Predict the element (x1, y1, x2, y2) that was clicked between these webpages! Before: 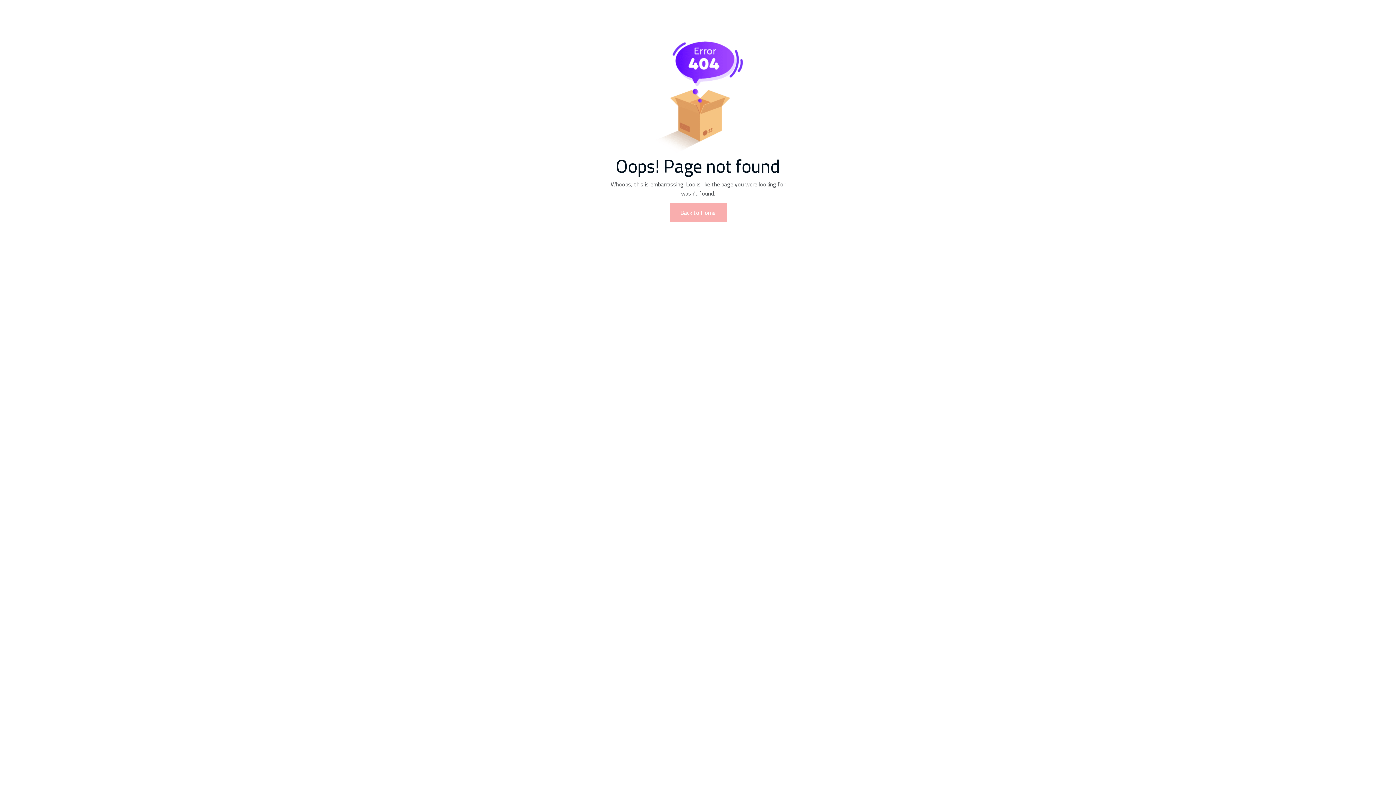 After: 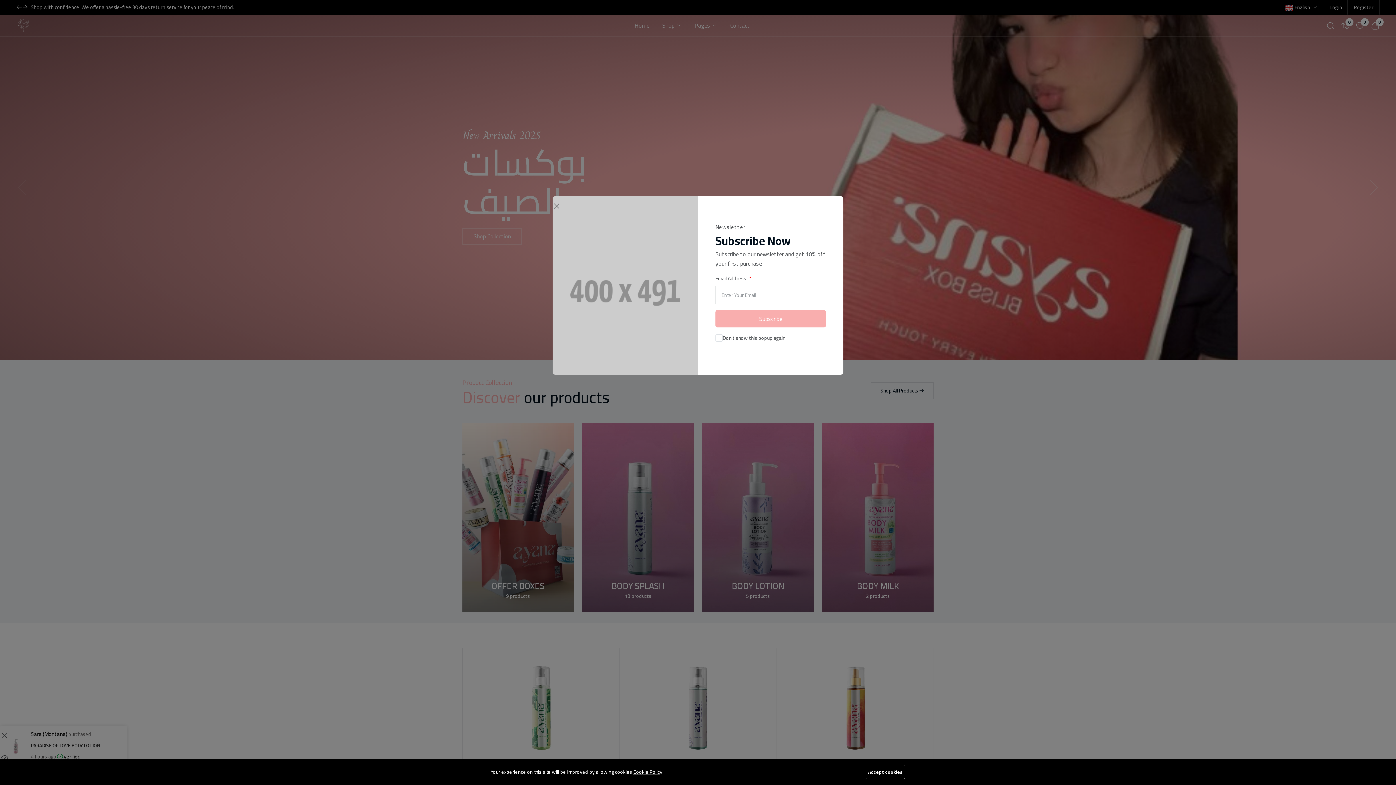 Action: label: Back to Home bbox: (669, 203, 726, 222)